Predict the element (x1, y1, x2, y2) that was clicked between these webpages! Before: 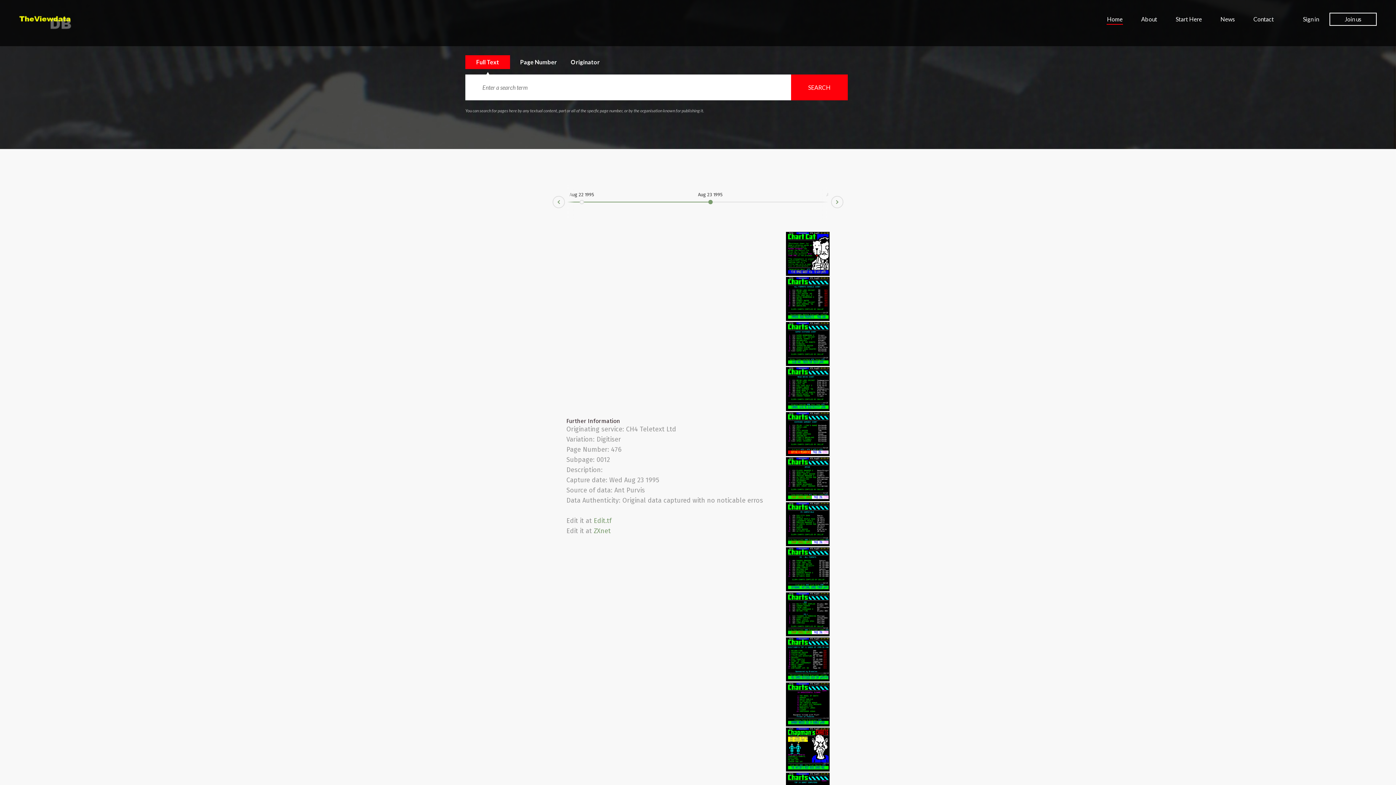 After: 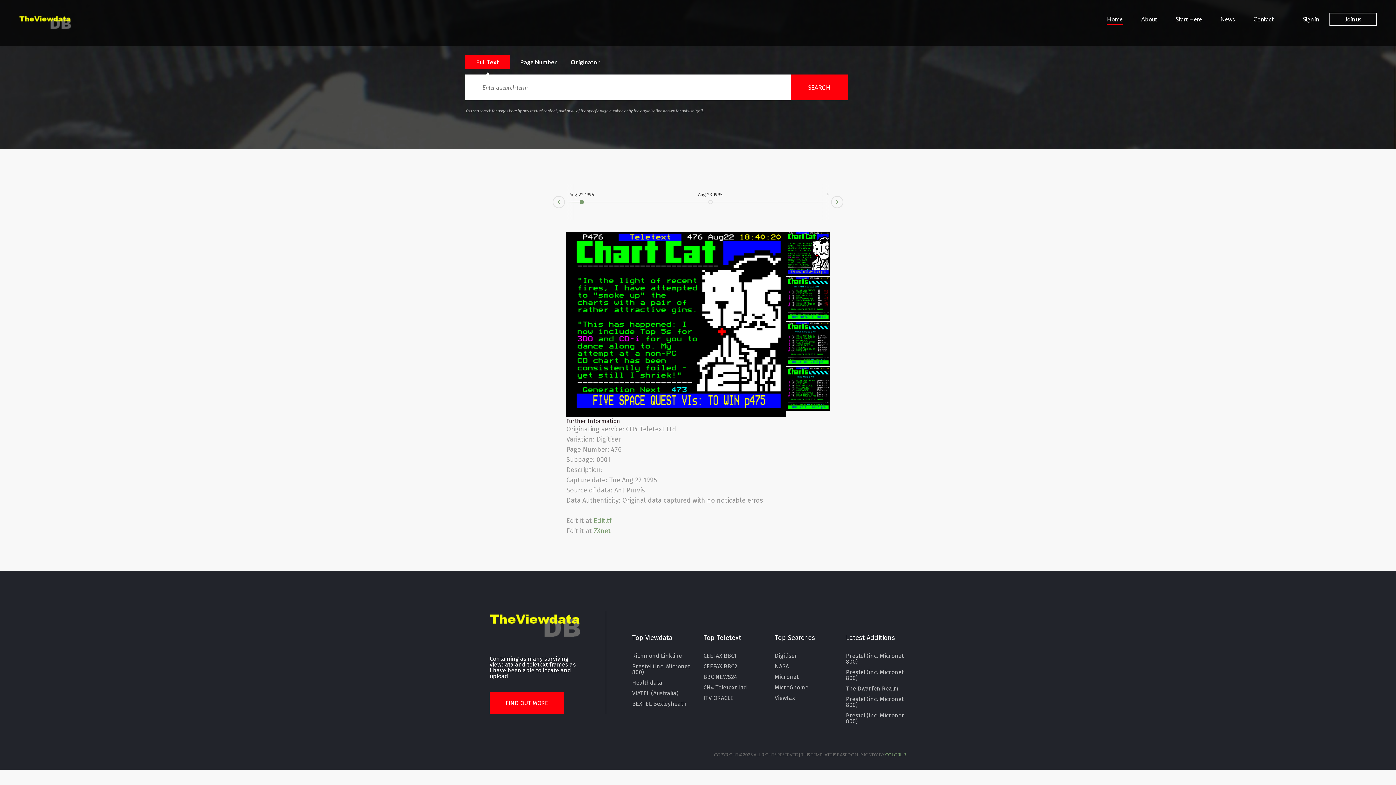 Action: label: Aug 22 1995 bbox: (569, 192, 594, 202)